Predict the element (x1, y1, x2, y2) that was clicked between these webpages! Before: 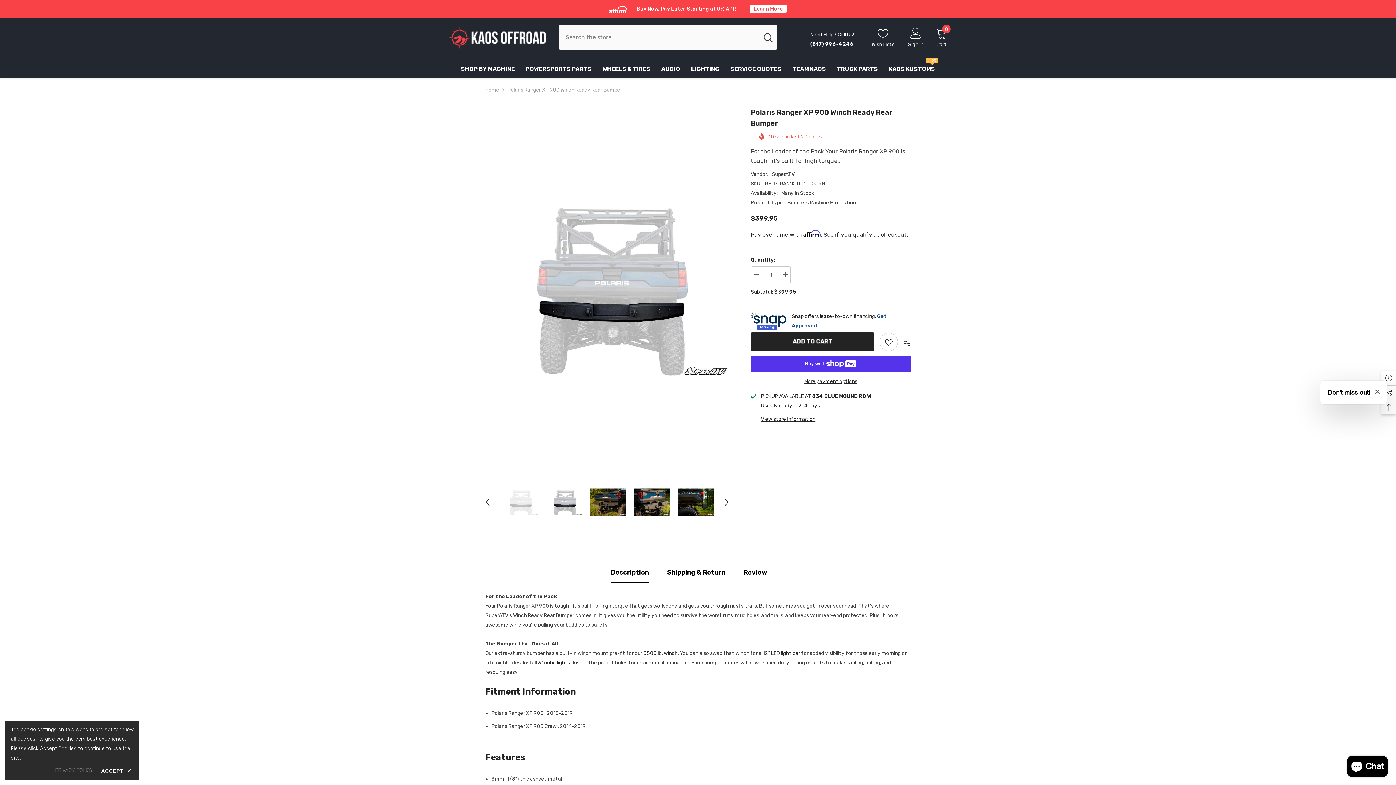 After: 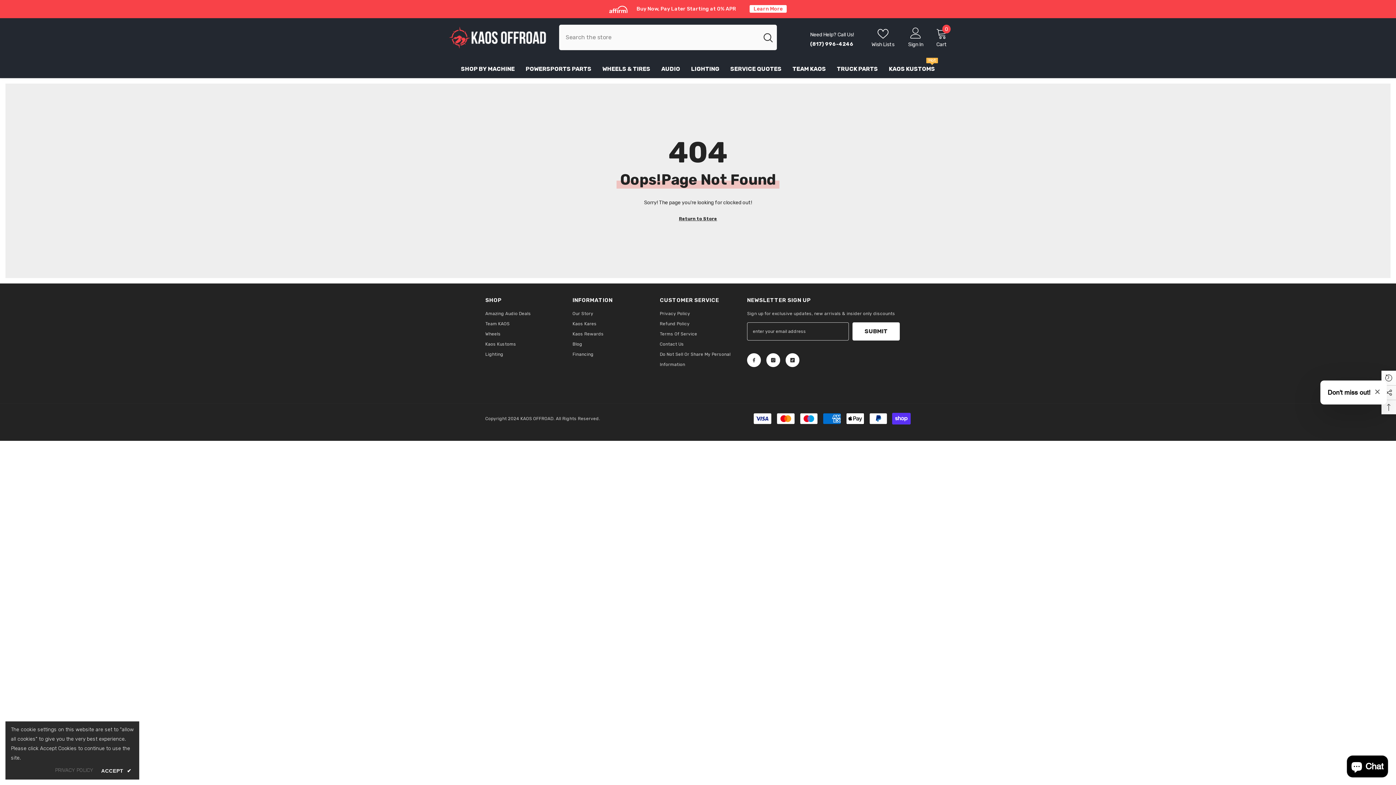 Action: label: 3500 lb. winch bbox: (643, 650, 677, 656)